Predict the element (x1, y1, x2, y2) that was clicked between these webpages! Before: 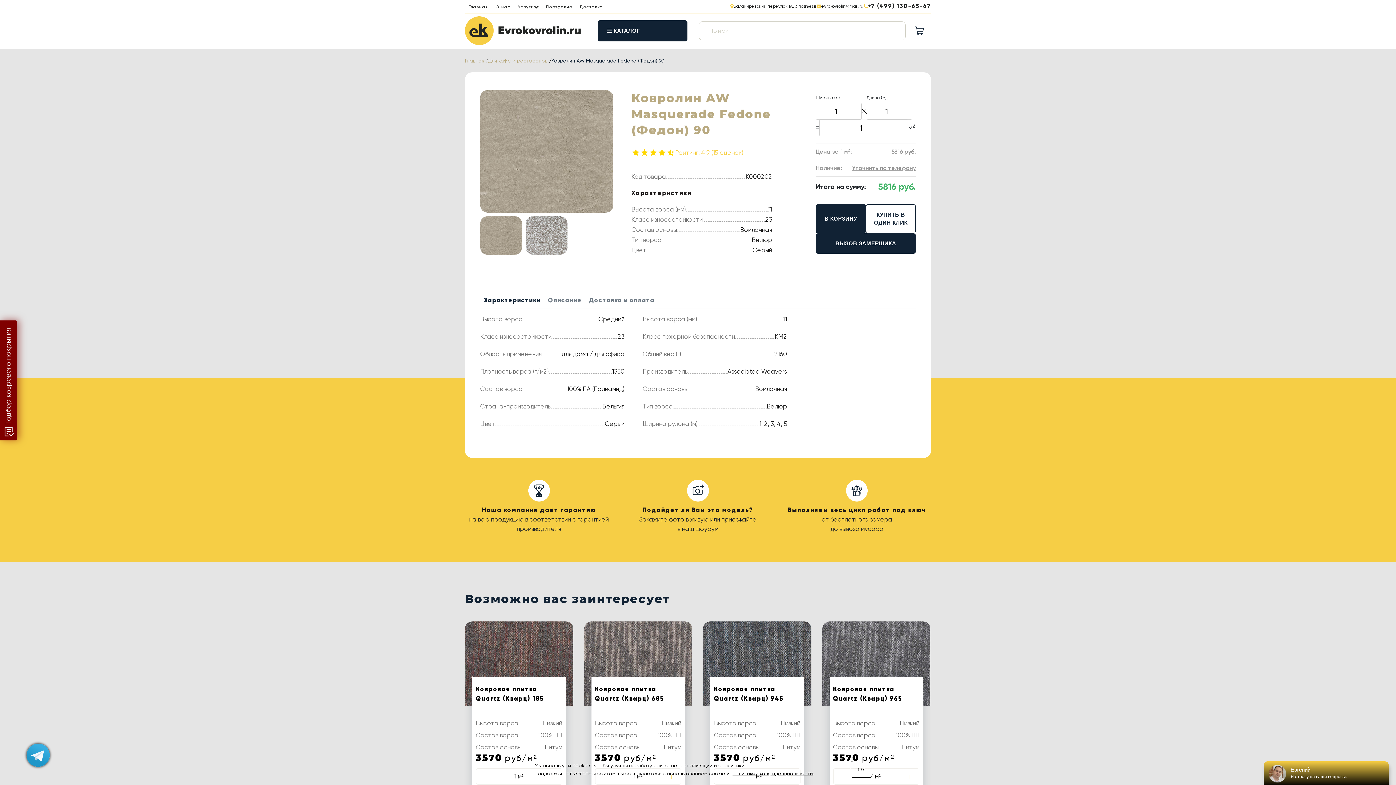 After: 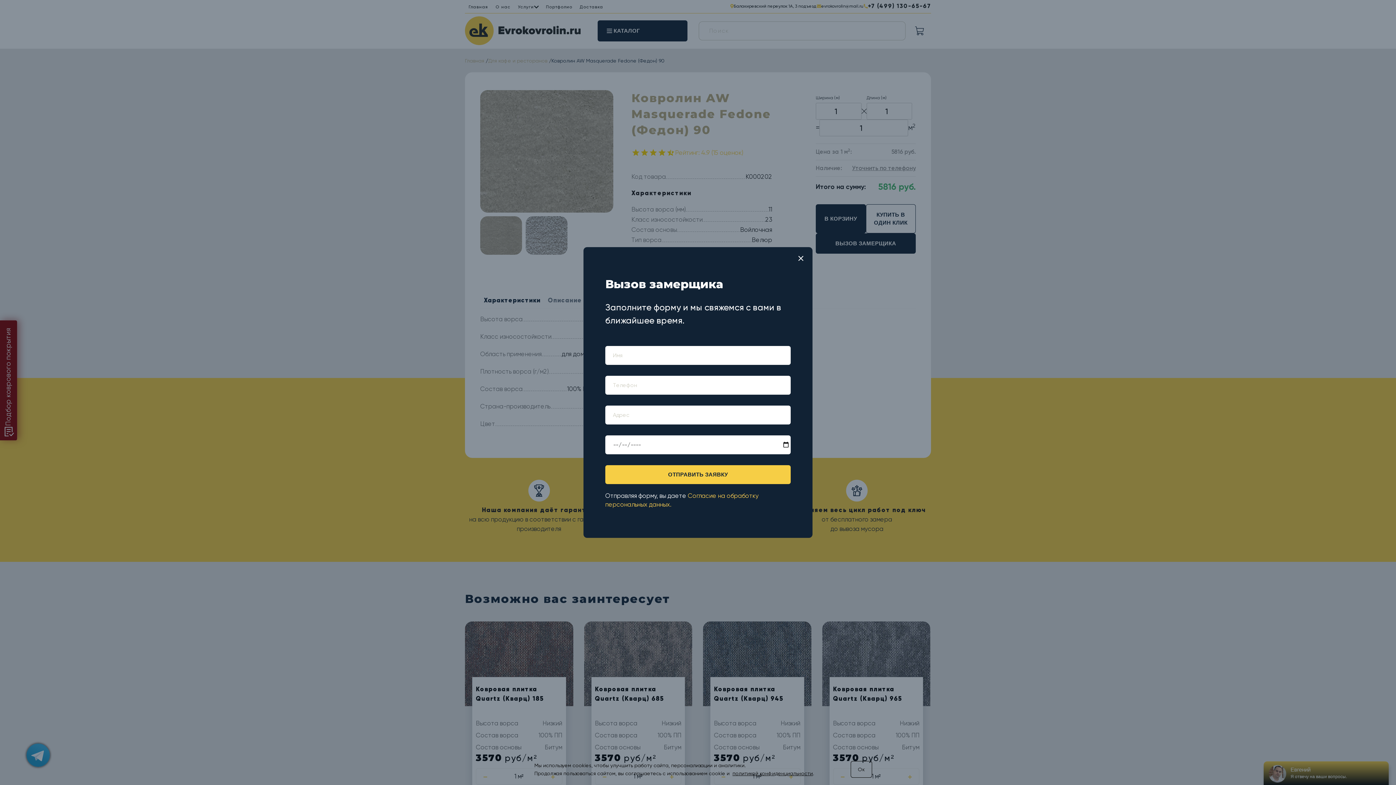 Action: bbox: (816, 233, 916, 253) label: ВЫЗОВ ЗАМЕРЩИКА